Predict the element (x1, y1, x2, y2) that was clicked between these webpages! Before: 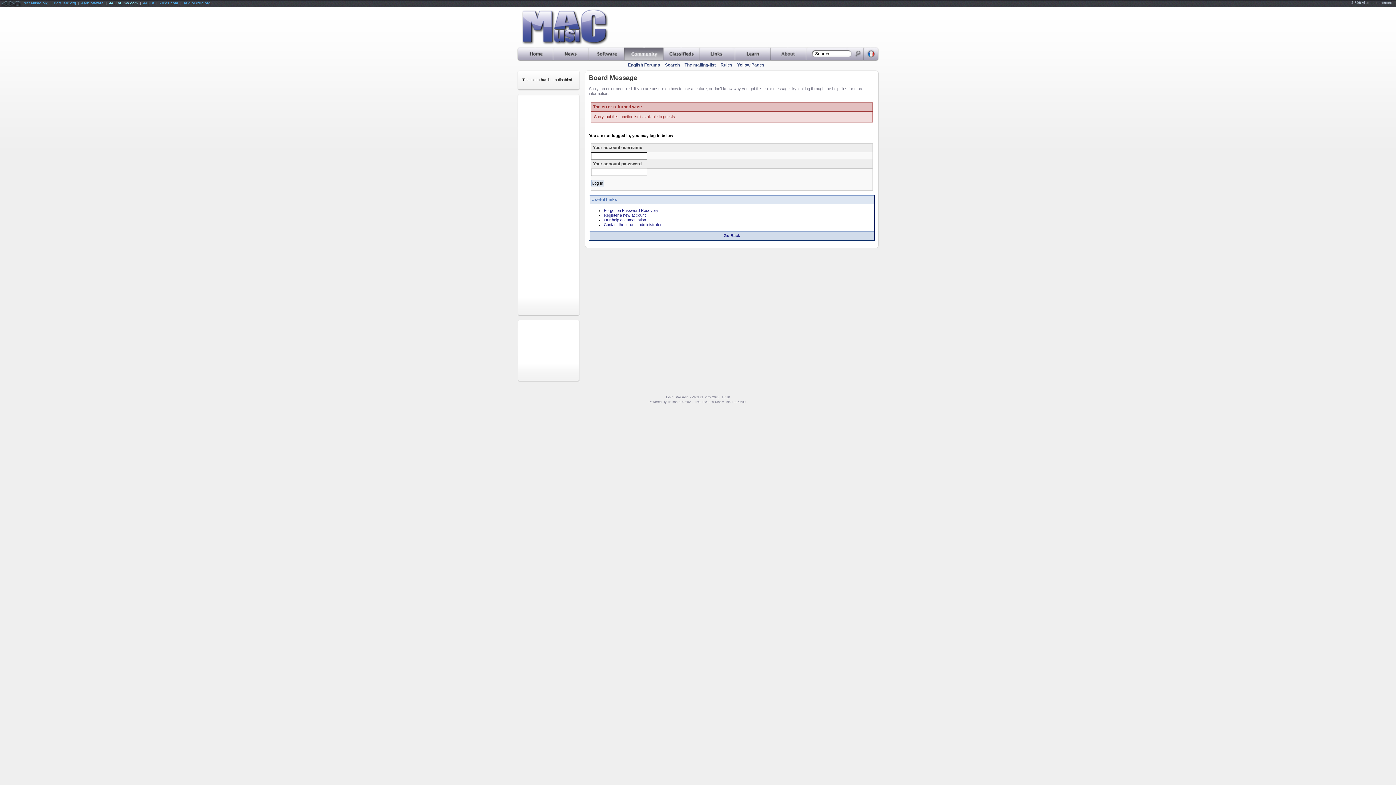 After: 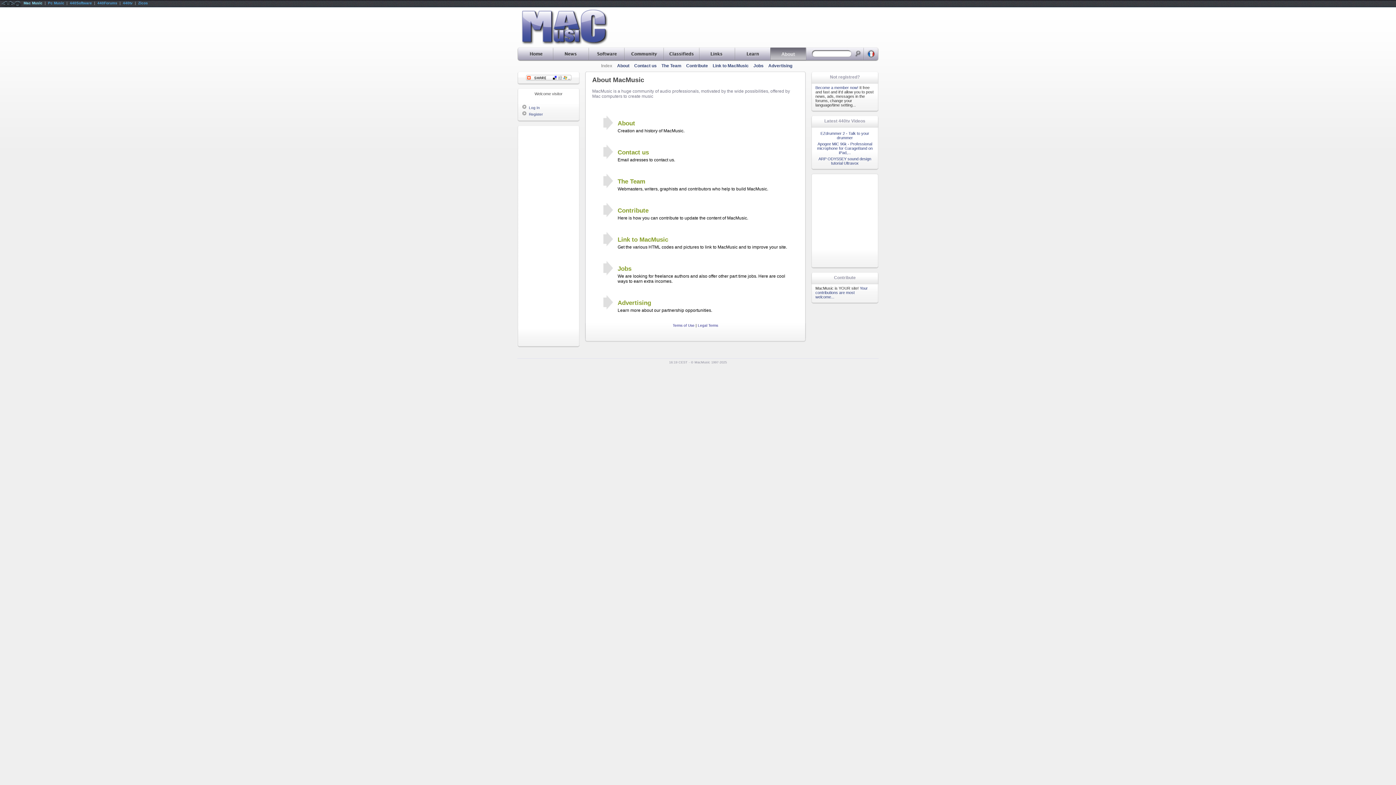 Action: label: About bbox: (770, 47, 806, 61)